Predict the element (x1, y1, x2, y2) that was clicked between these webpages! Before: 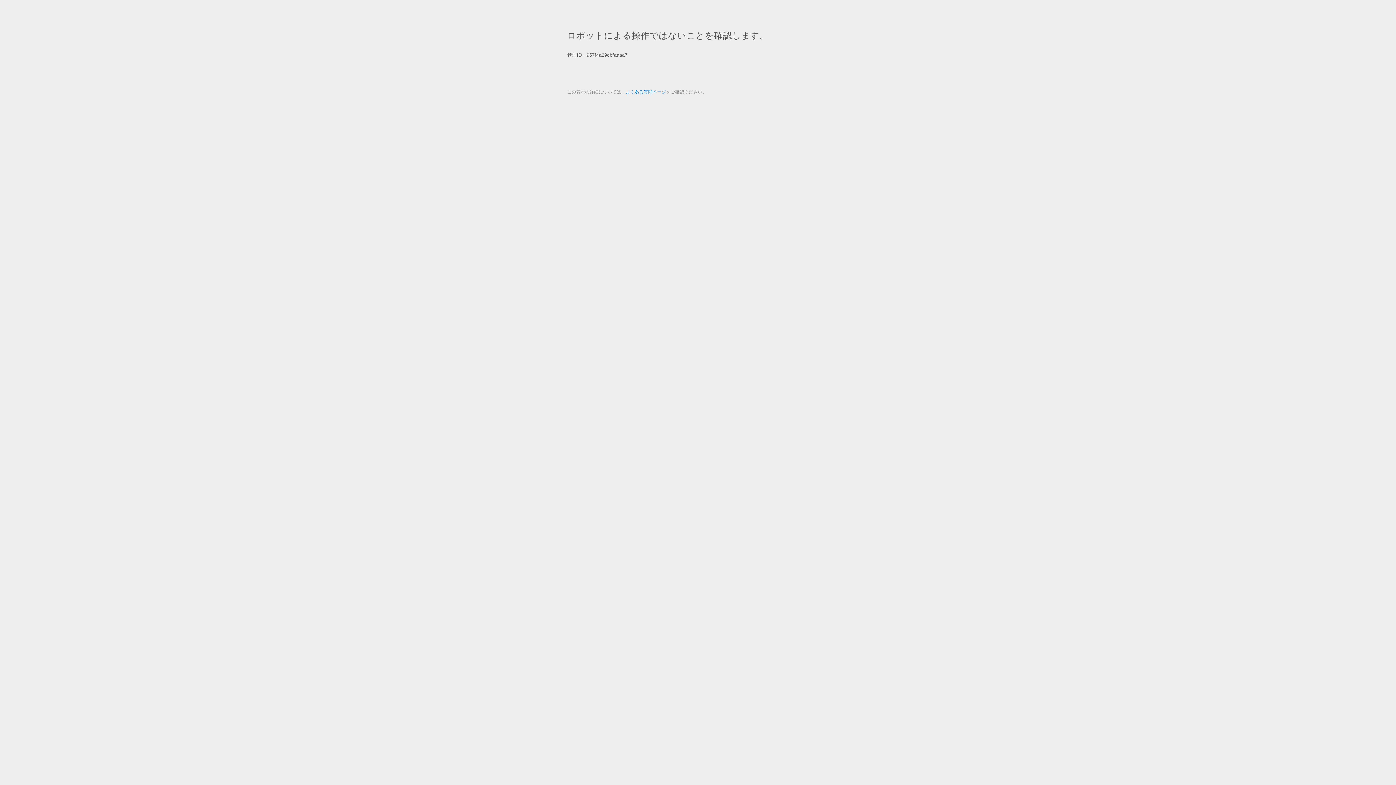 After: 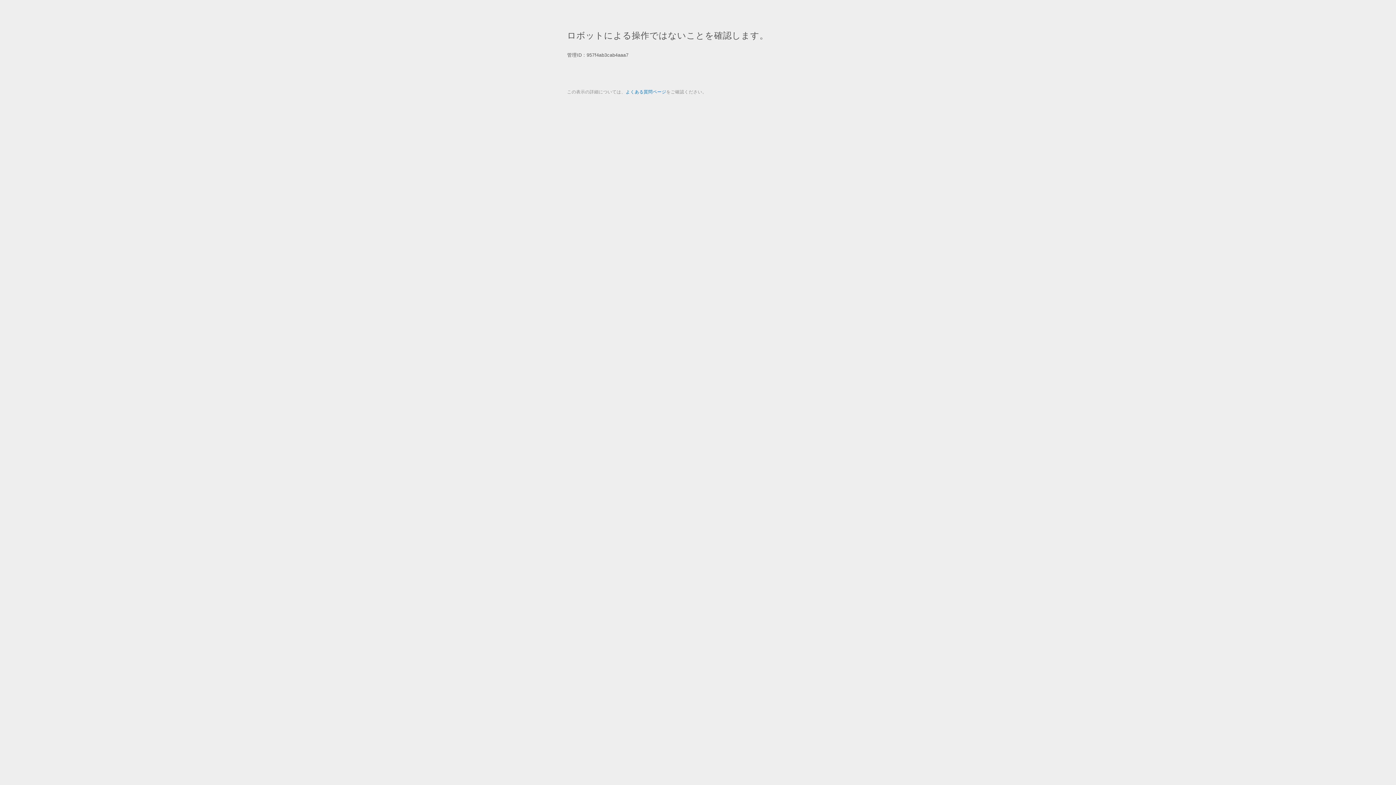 Action: bbox: (625, 89, 666, 94) label: よくある質問ページ